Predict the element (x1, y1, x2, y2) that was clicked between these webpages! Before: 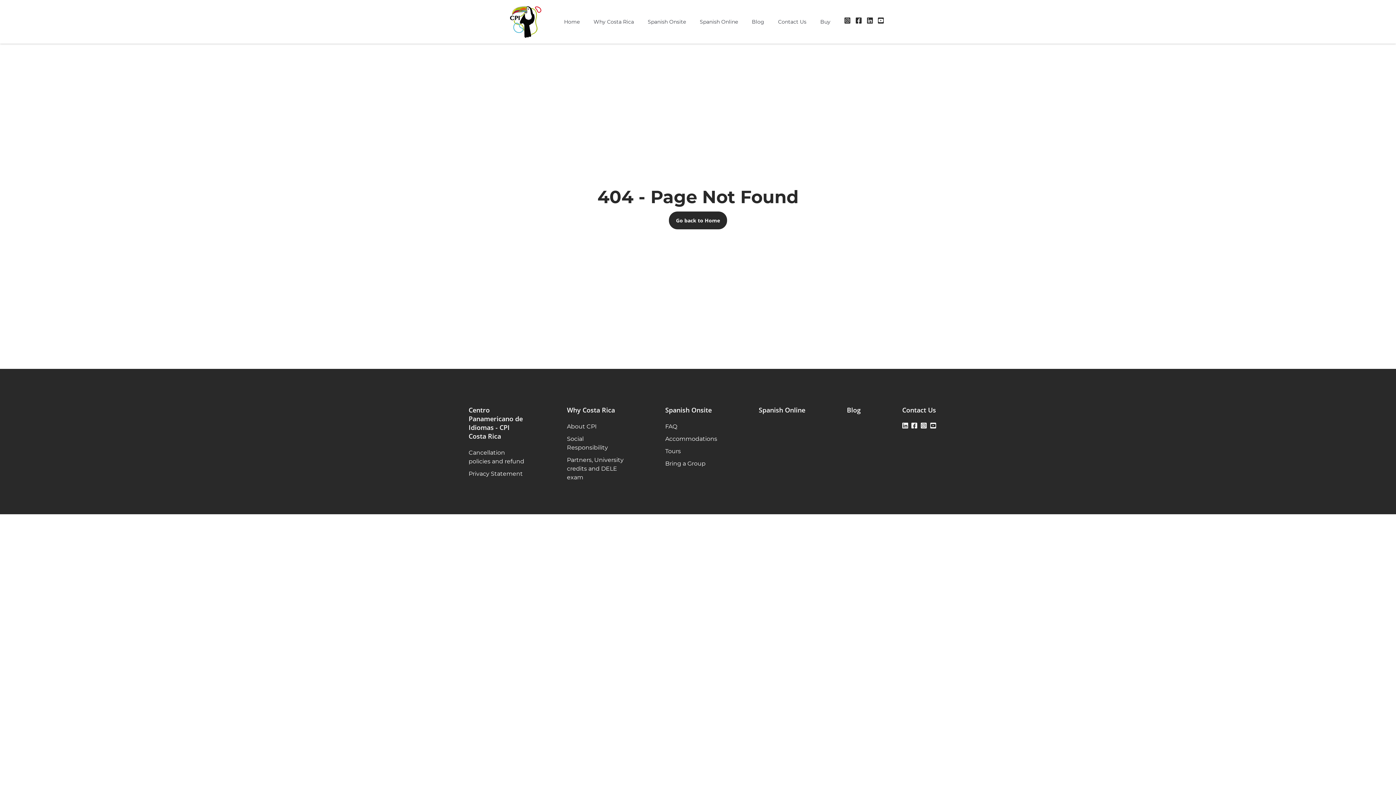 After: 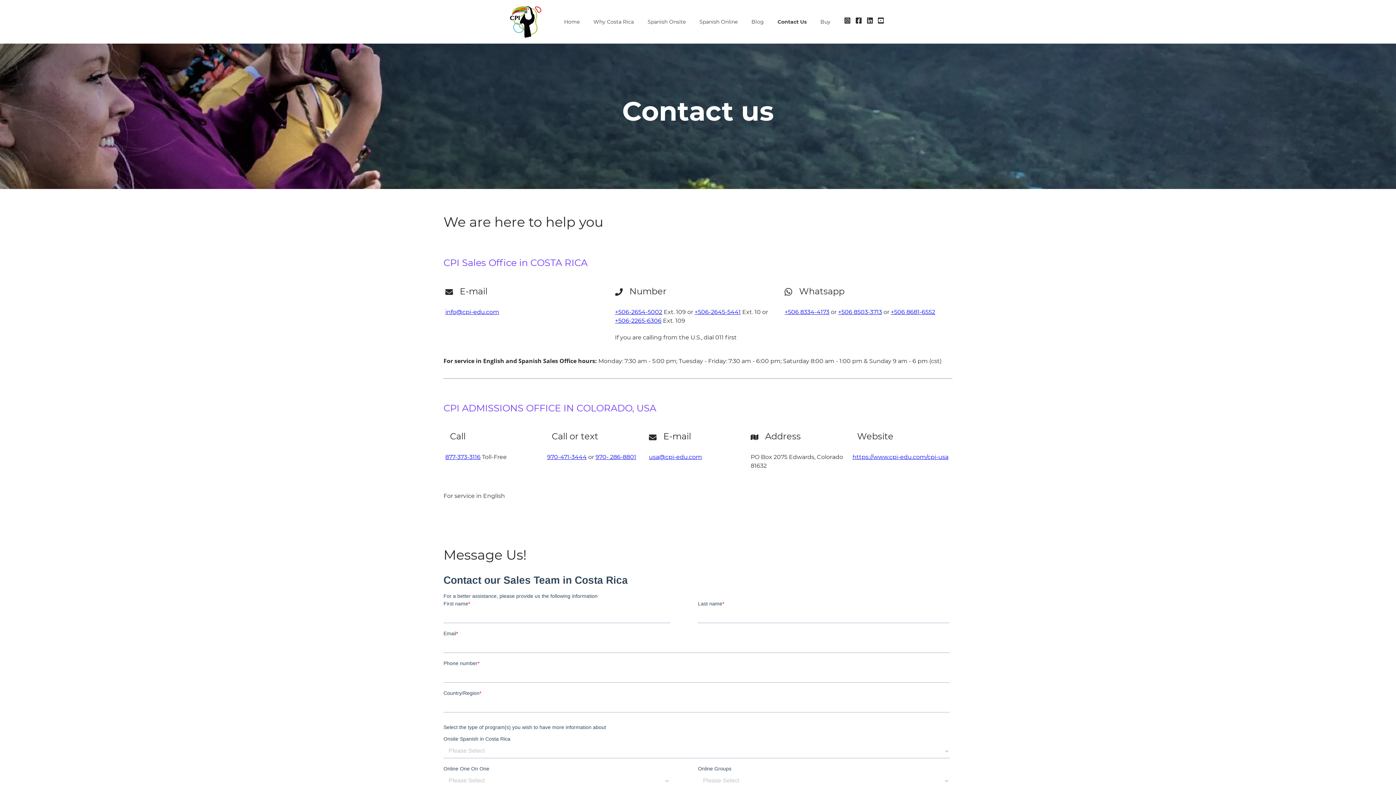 Action: bbox: (902, 405, 936, 422) label: Contact Us